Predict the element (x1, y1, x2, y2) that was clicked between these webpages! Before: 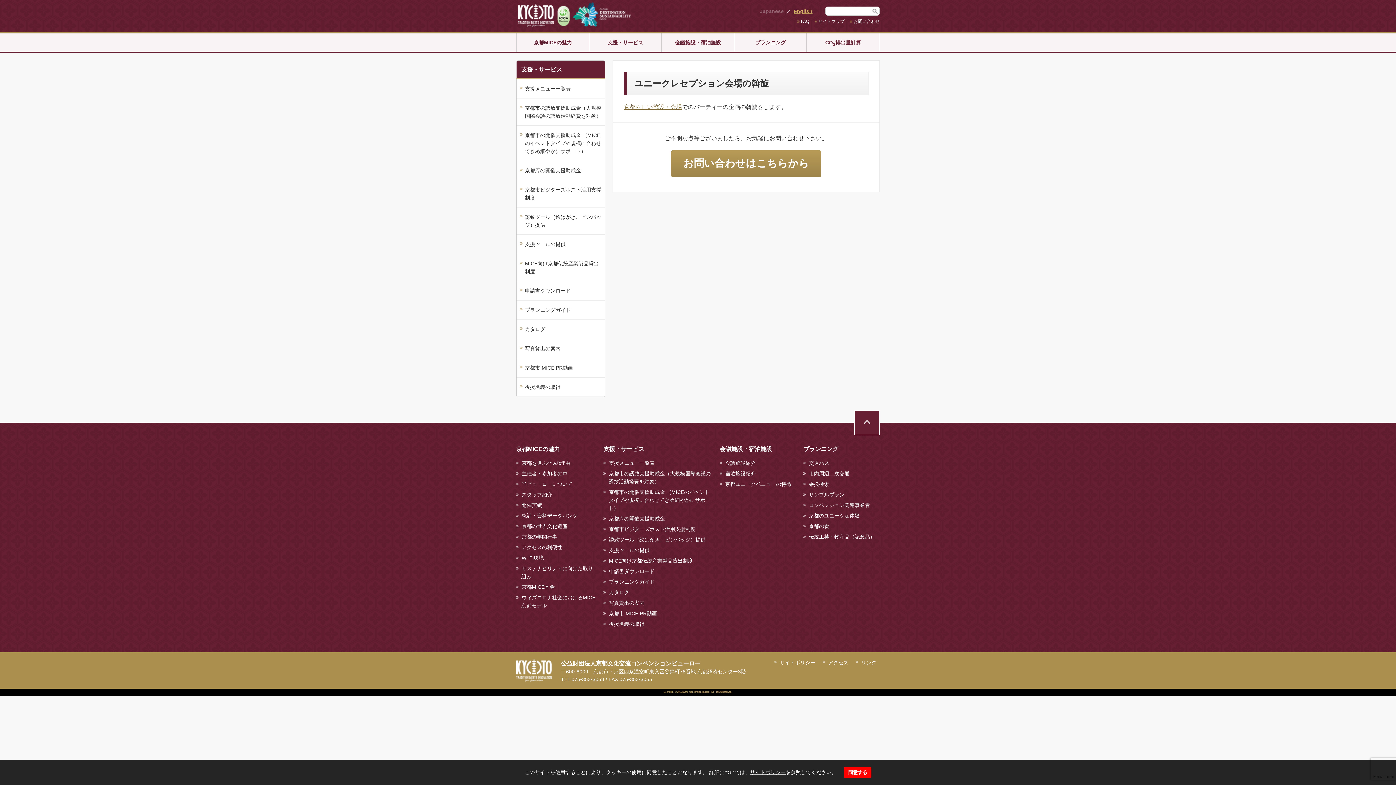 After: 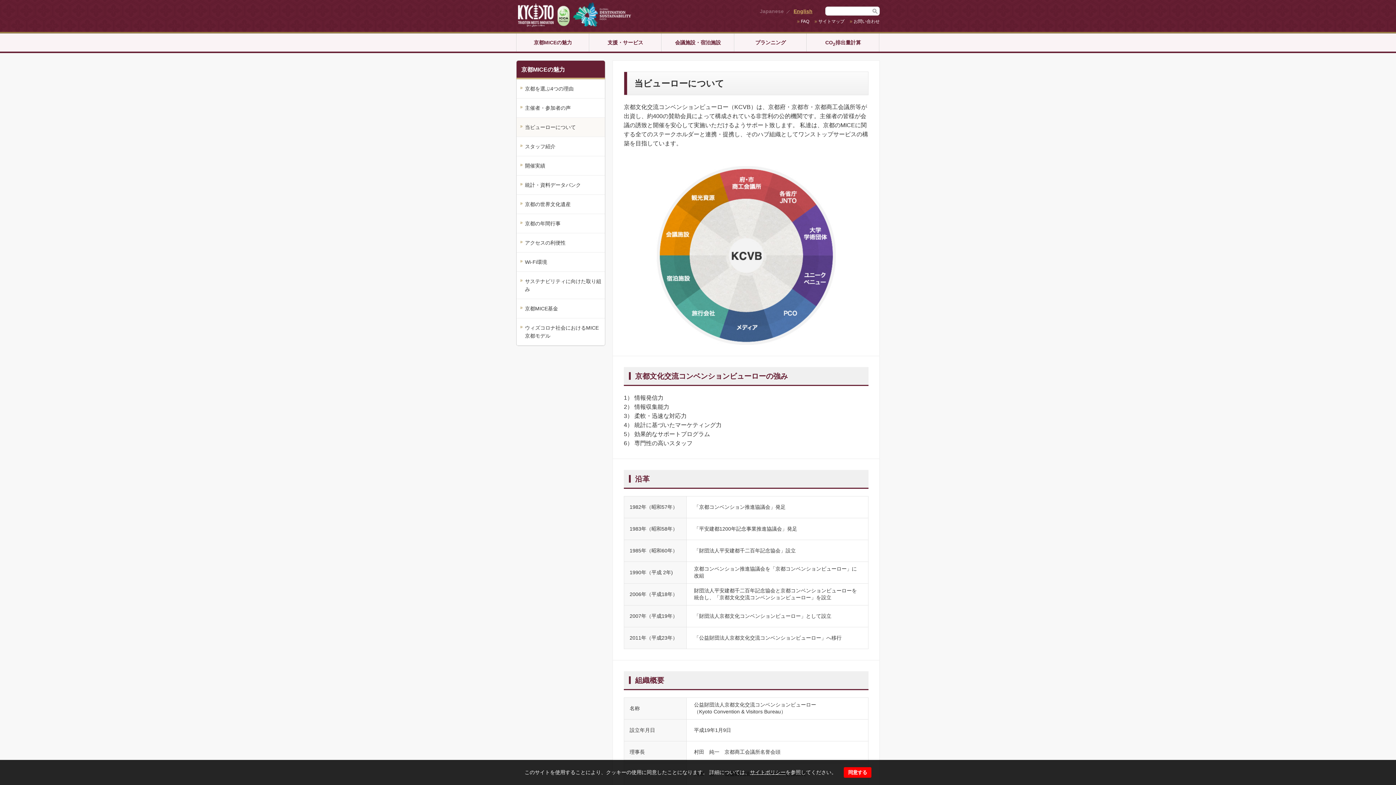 Action: bbox: (516, 481, 572, 487) label: 当ビューローについて